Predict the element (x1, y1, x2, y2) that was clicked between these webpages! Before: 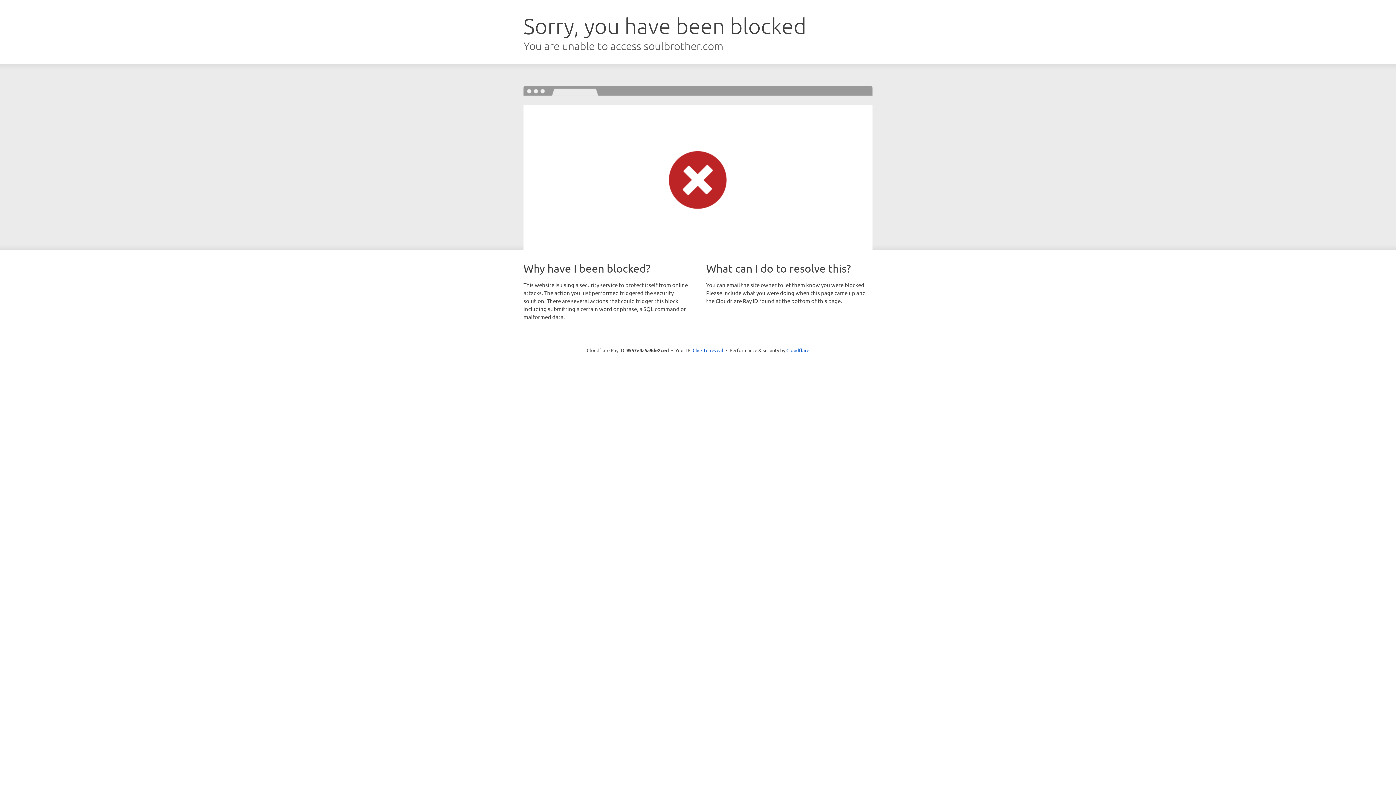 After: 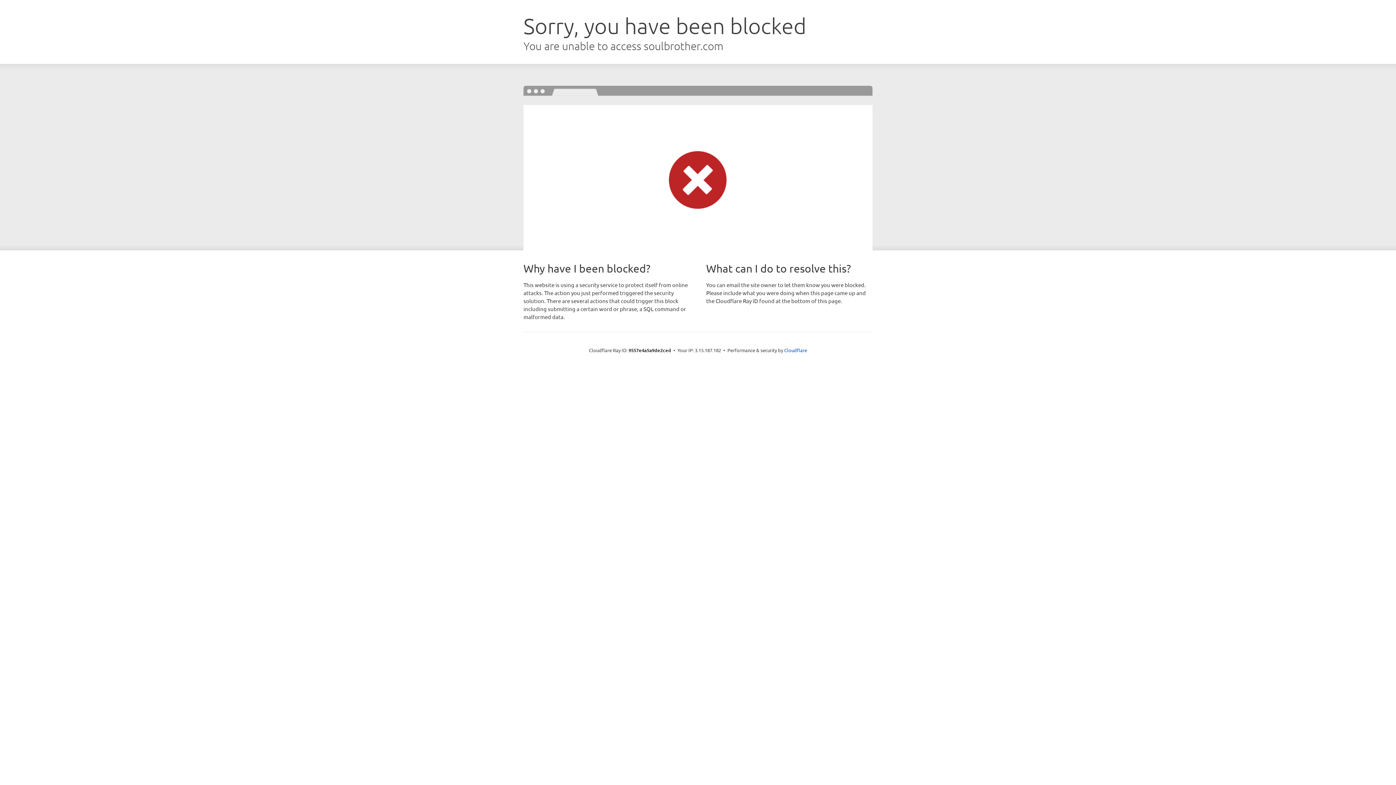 Action: label: Click to reveal bbox: (692, 346, 723, 353)